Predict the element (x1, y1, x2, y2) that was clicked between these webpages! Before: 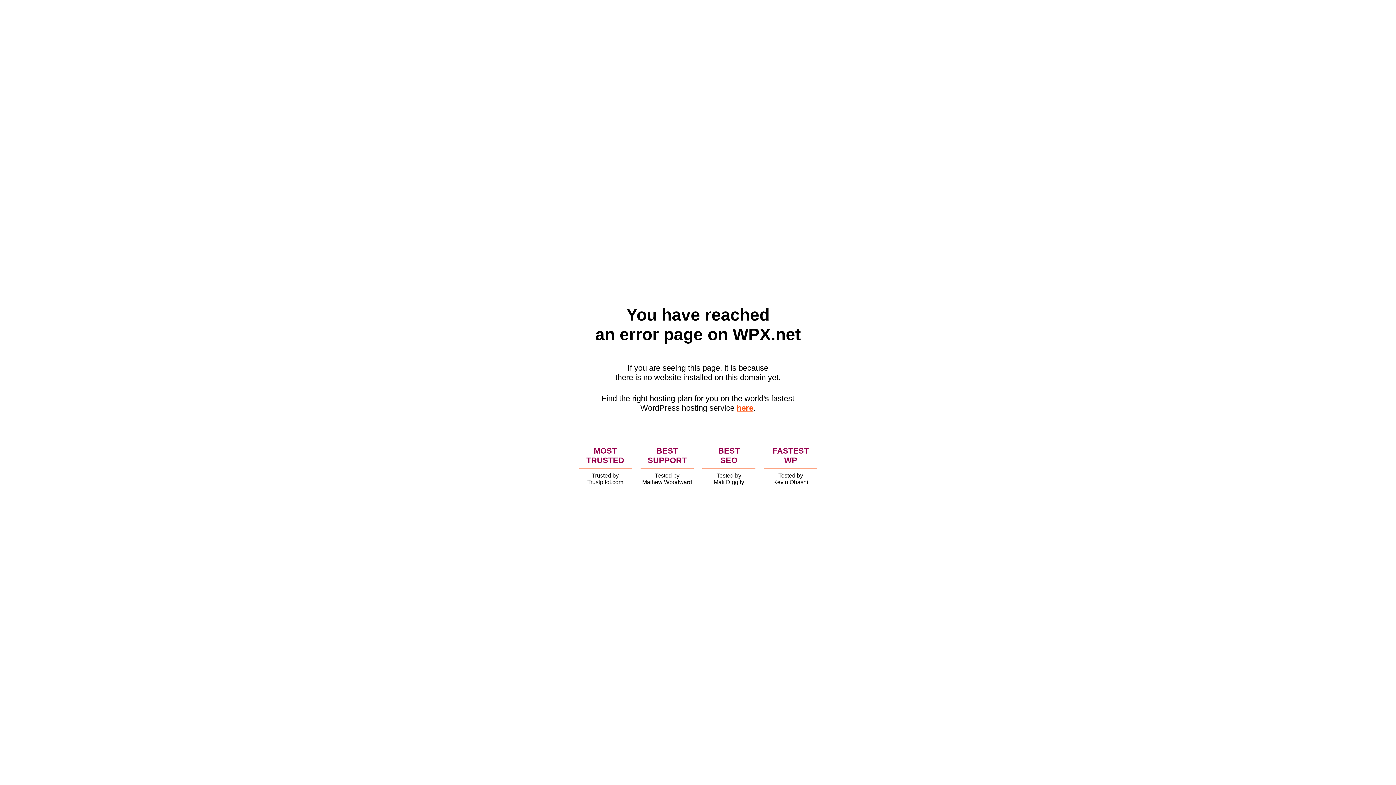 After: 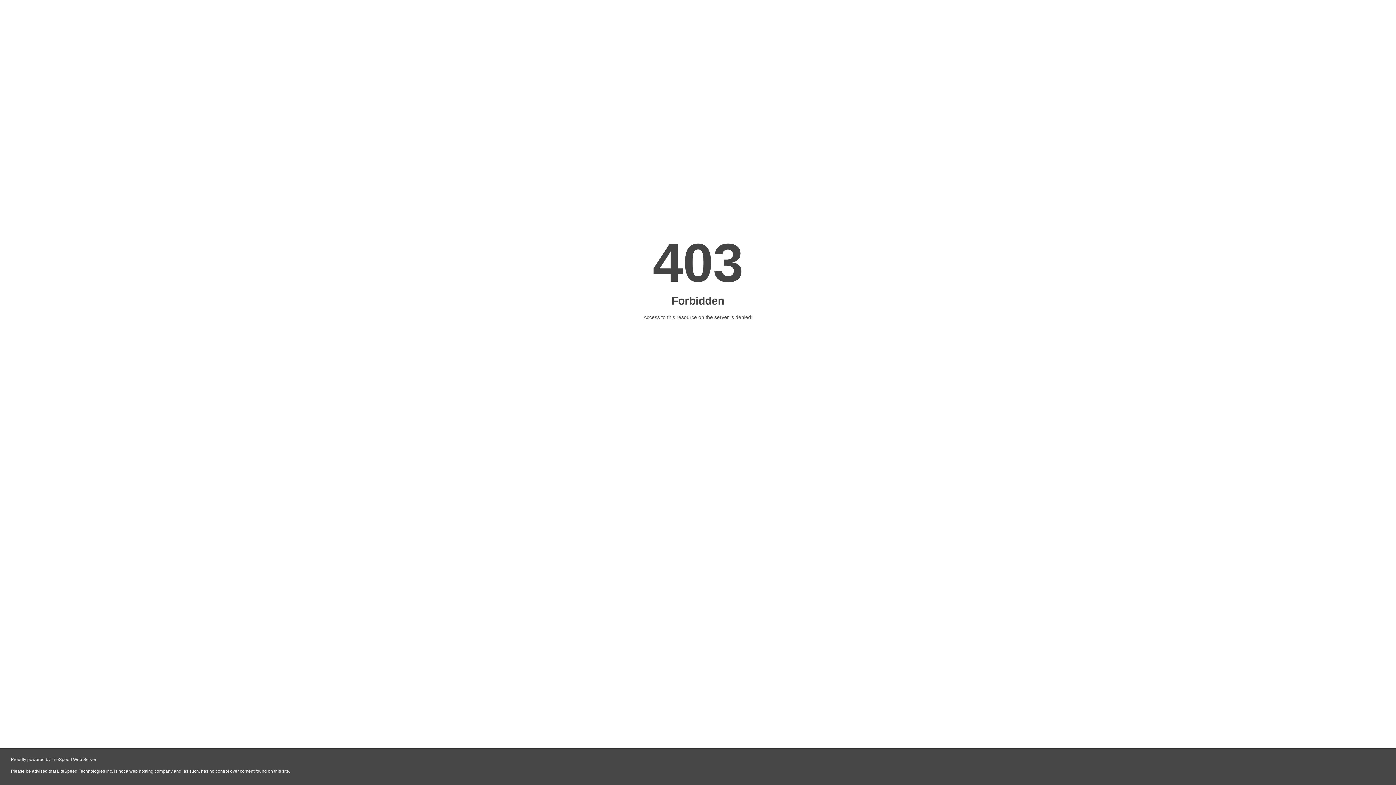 Action: label: here bbox: (736, 403, 753, 412)